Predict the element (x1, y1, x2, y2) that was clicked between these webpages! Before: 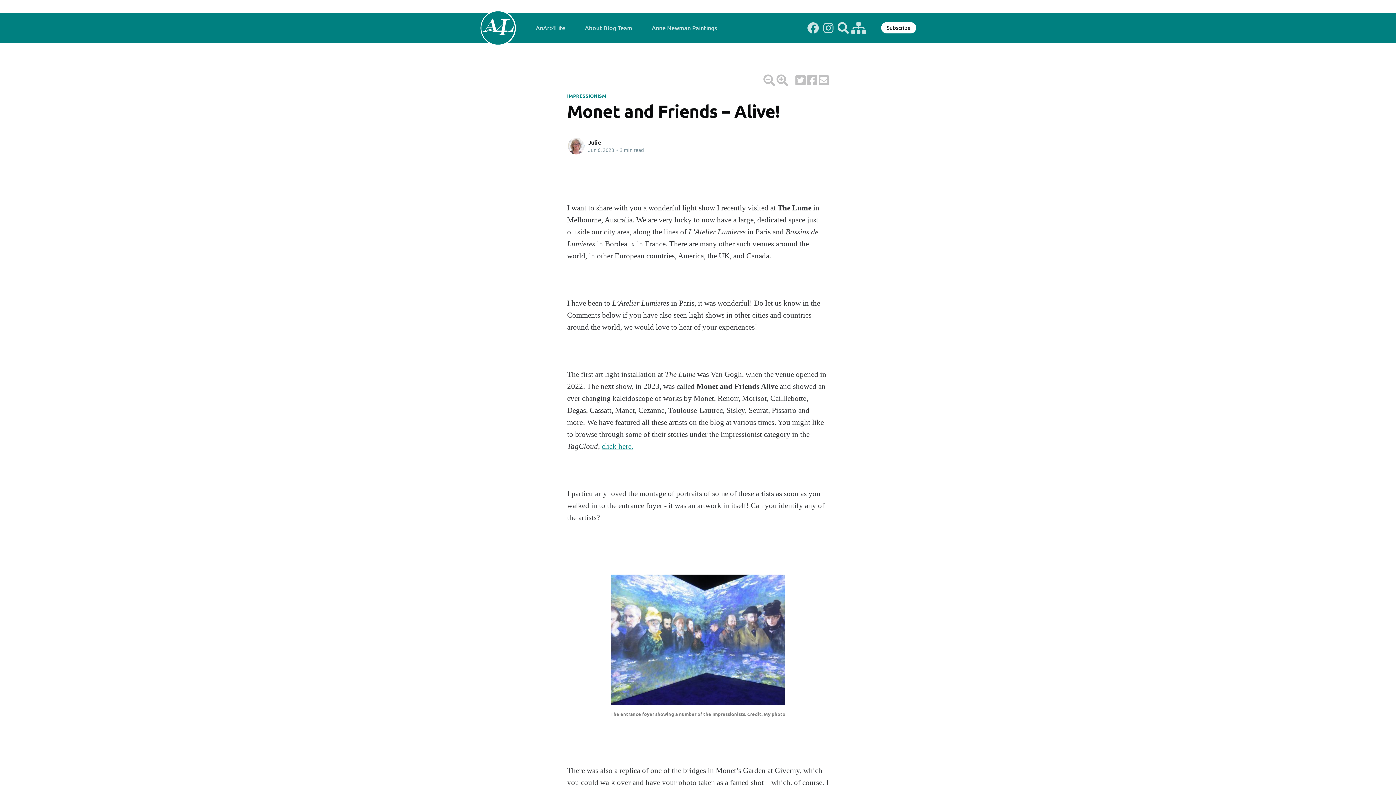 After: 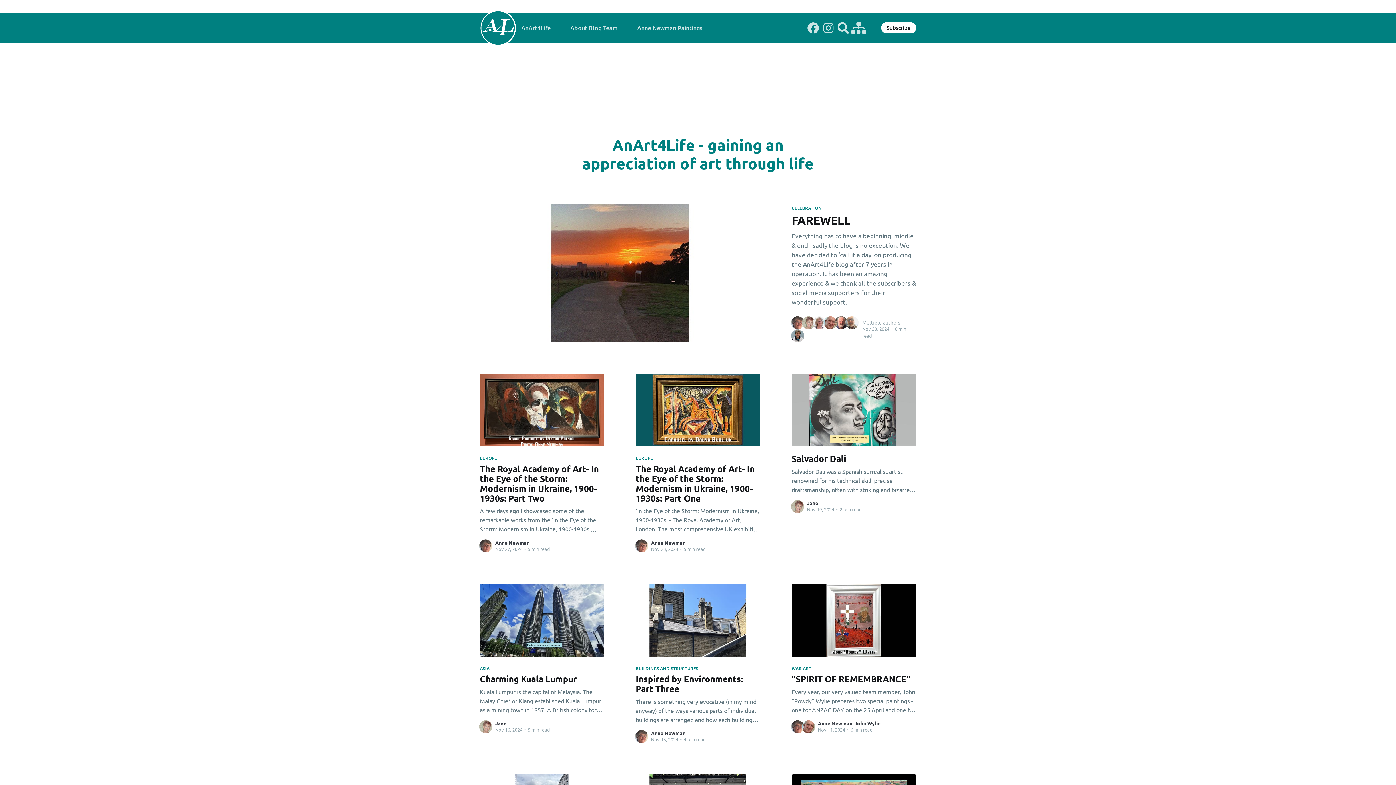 Action: label: AnArt4Life bbox: (536, 21, 565, 34)